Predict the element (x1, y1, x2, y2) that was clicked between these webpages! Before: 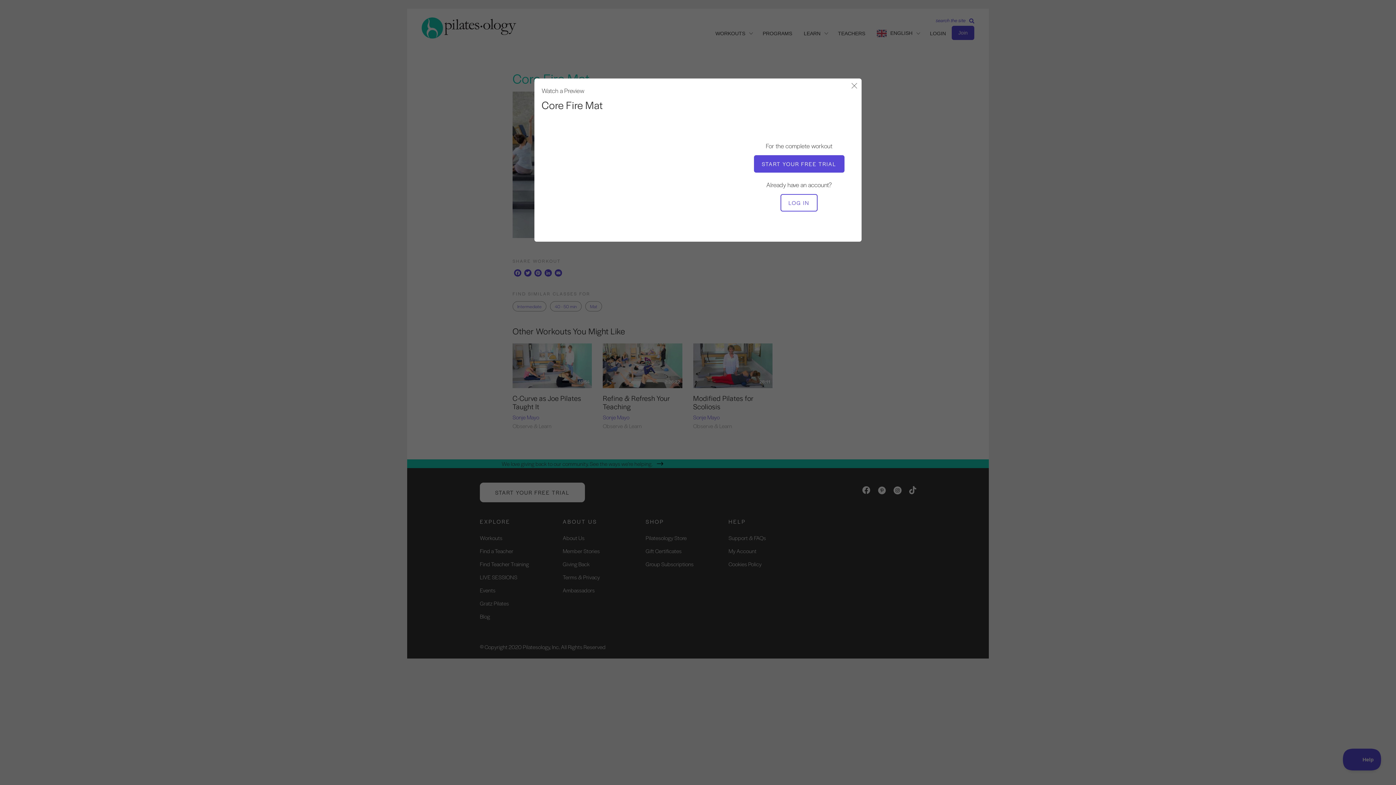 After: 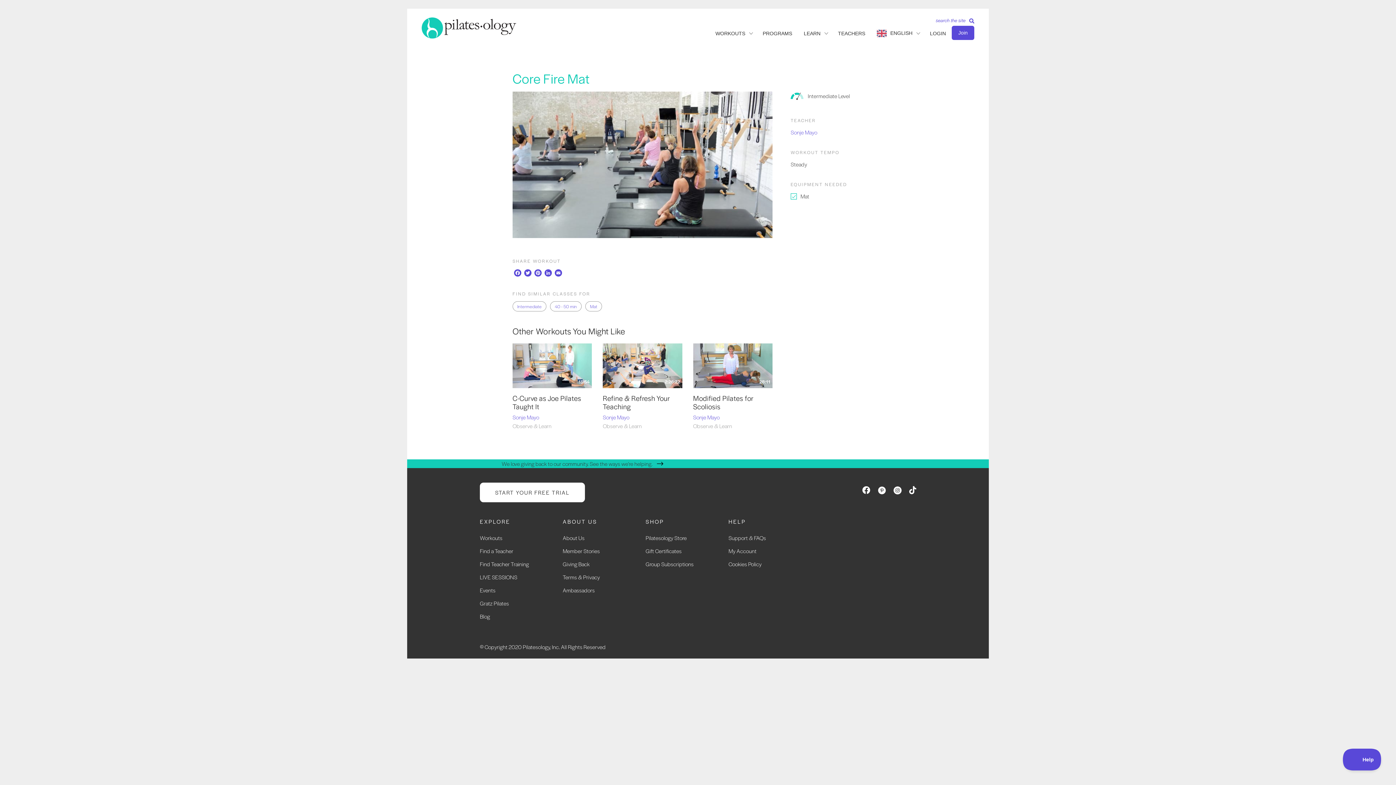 Action: label: Close Modal bbox: (851, 82, 857, 89)